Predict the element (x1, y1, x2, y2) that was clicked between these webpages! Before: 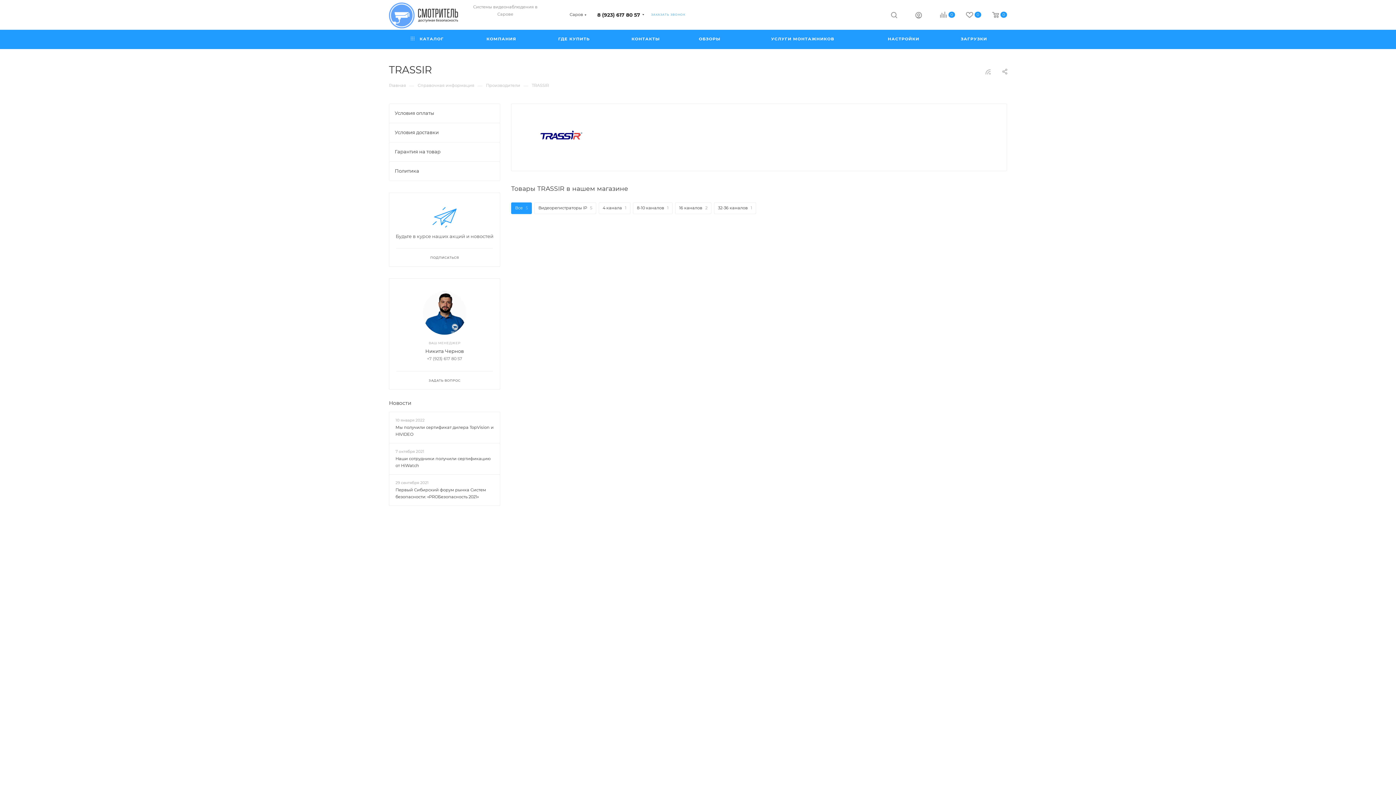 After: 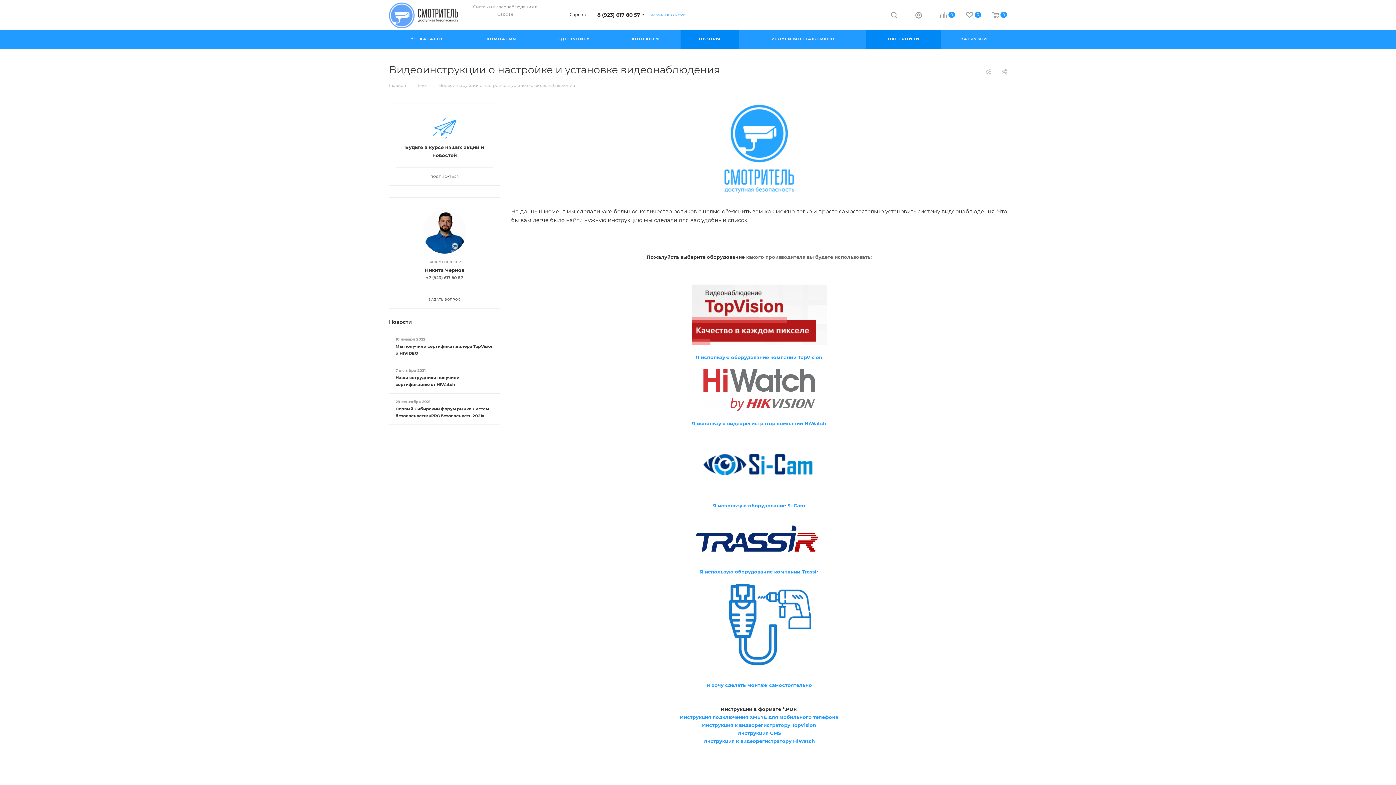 Action: bbox: (866, 29, 941, 49) label: НАСТРОЙКИ